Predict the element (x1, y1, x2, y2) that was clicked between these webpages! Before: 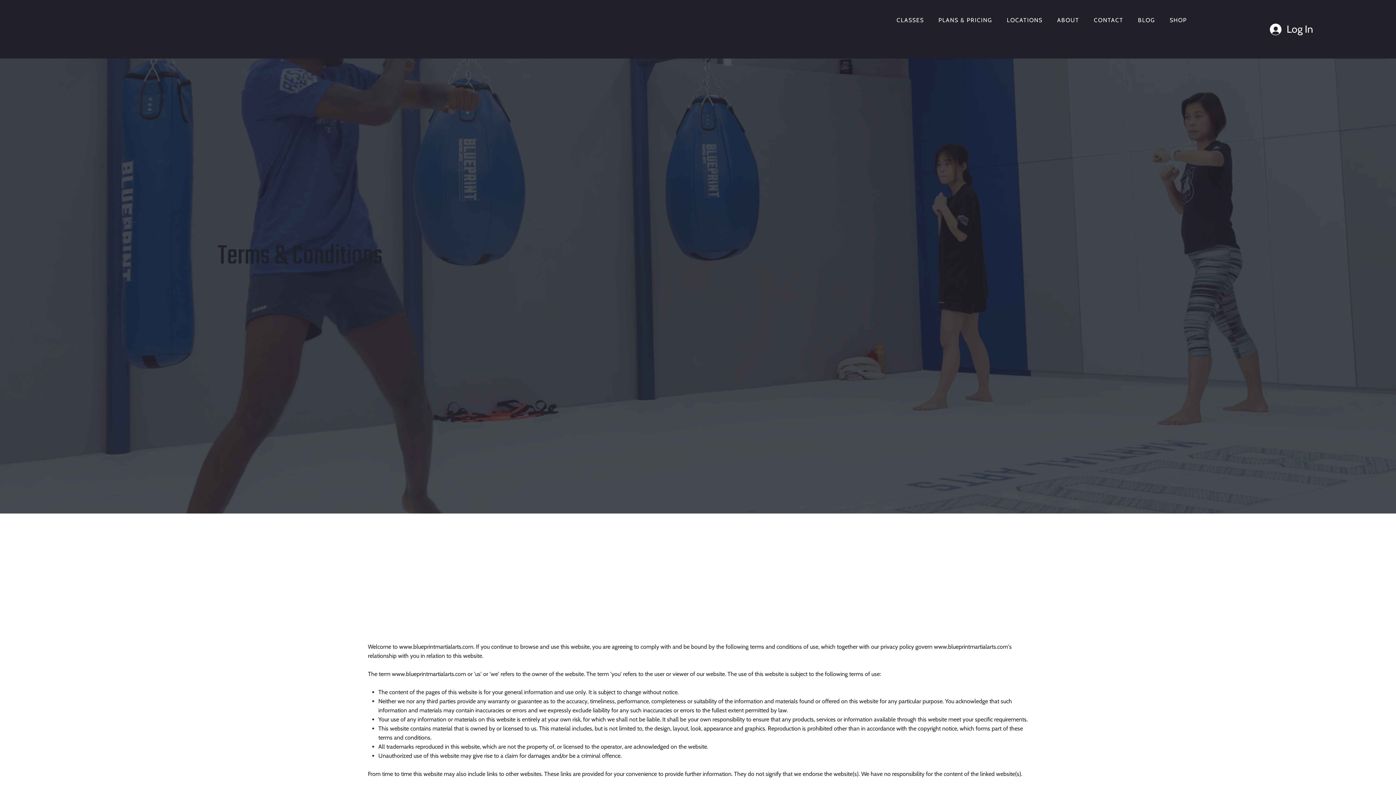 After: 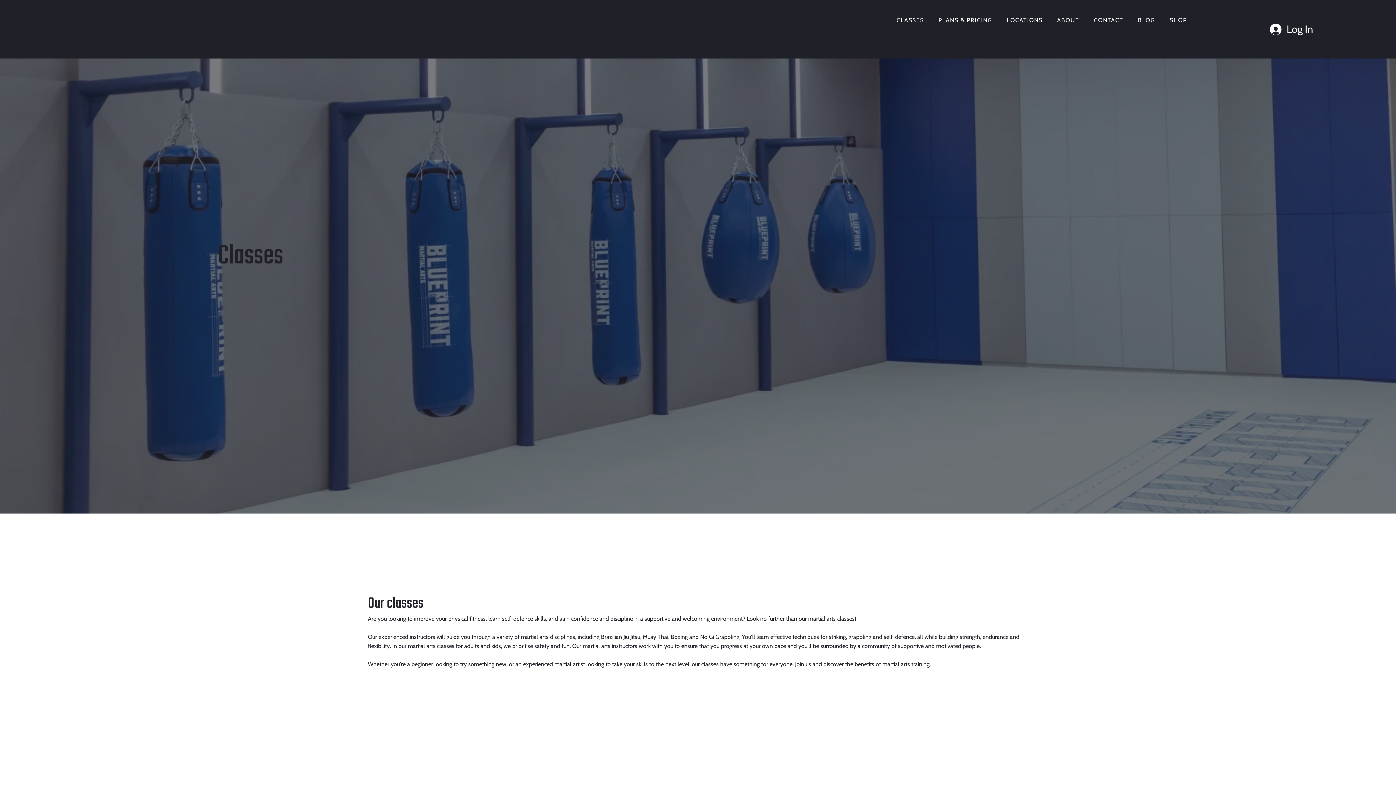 Action: label: CLASSES bbox: (893, 13, 927, 27)